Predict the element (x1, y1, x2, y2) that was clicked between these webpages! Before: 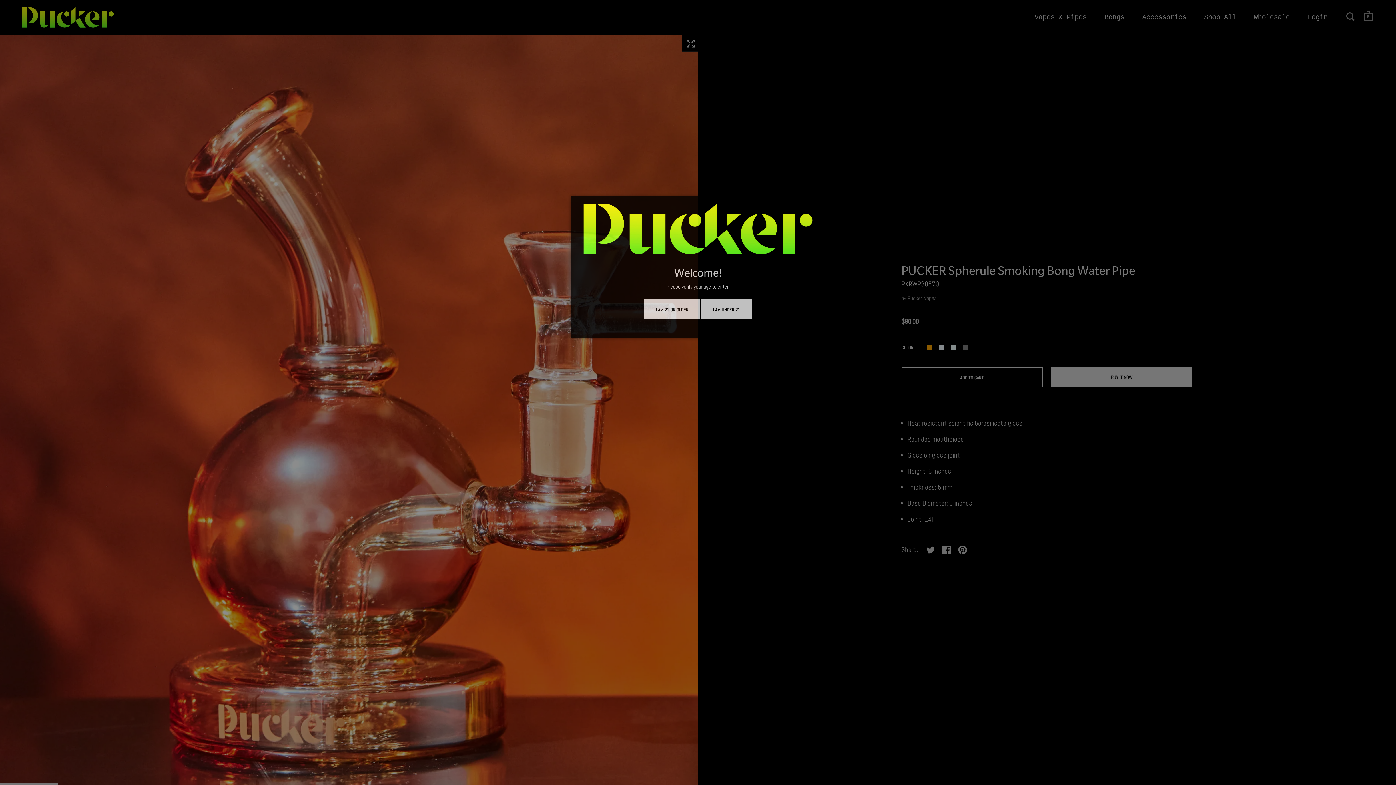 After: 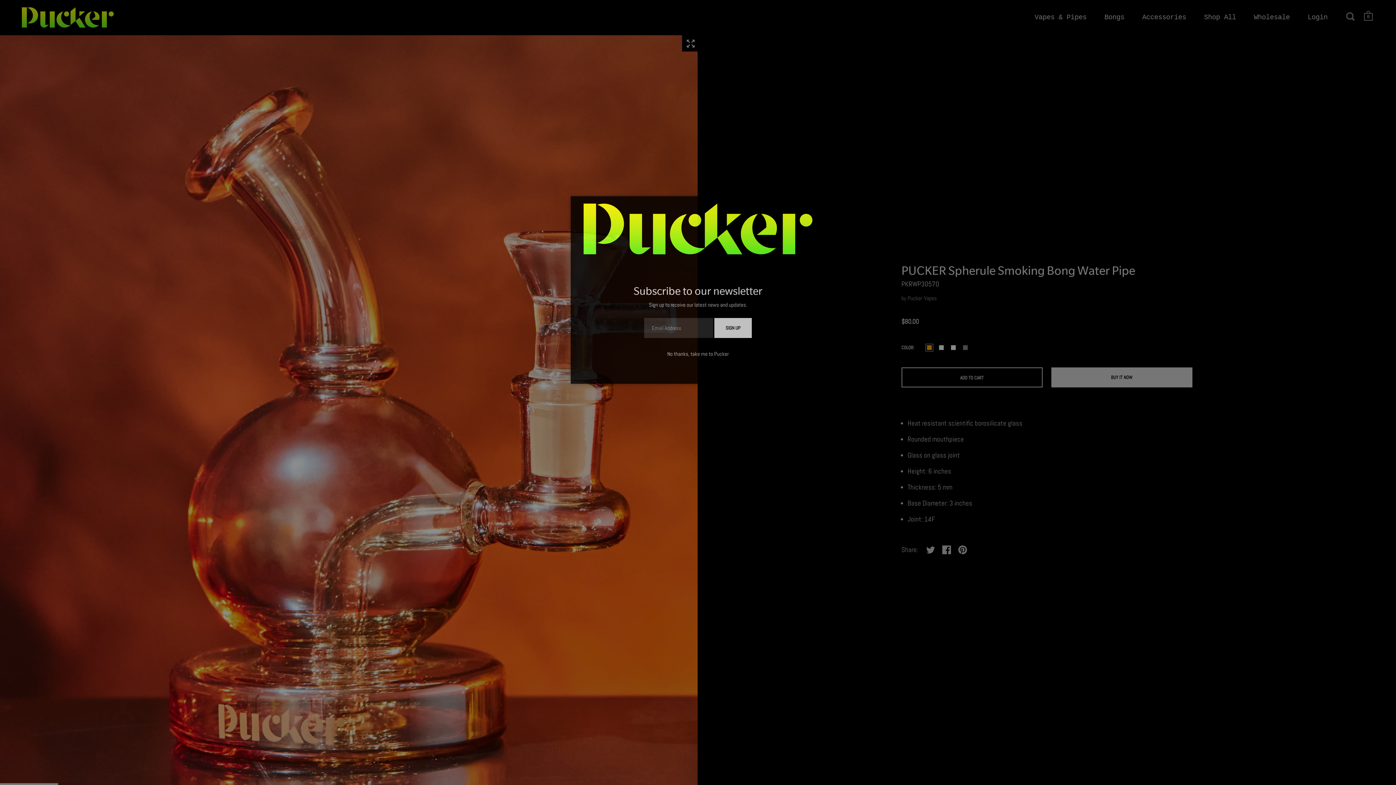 Action: bbox: (644, 299, 700, 319) label: I am 21 or older